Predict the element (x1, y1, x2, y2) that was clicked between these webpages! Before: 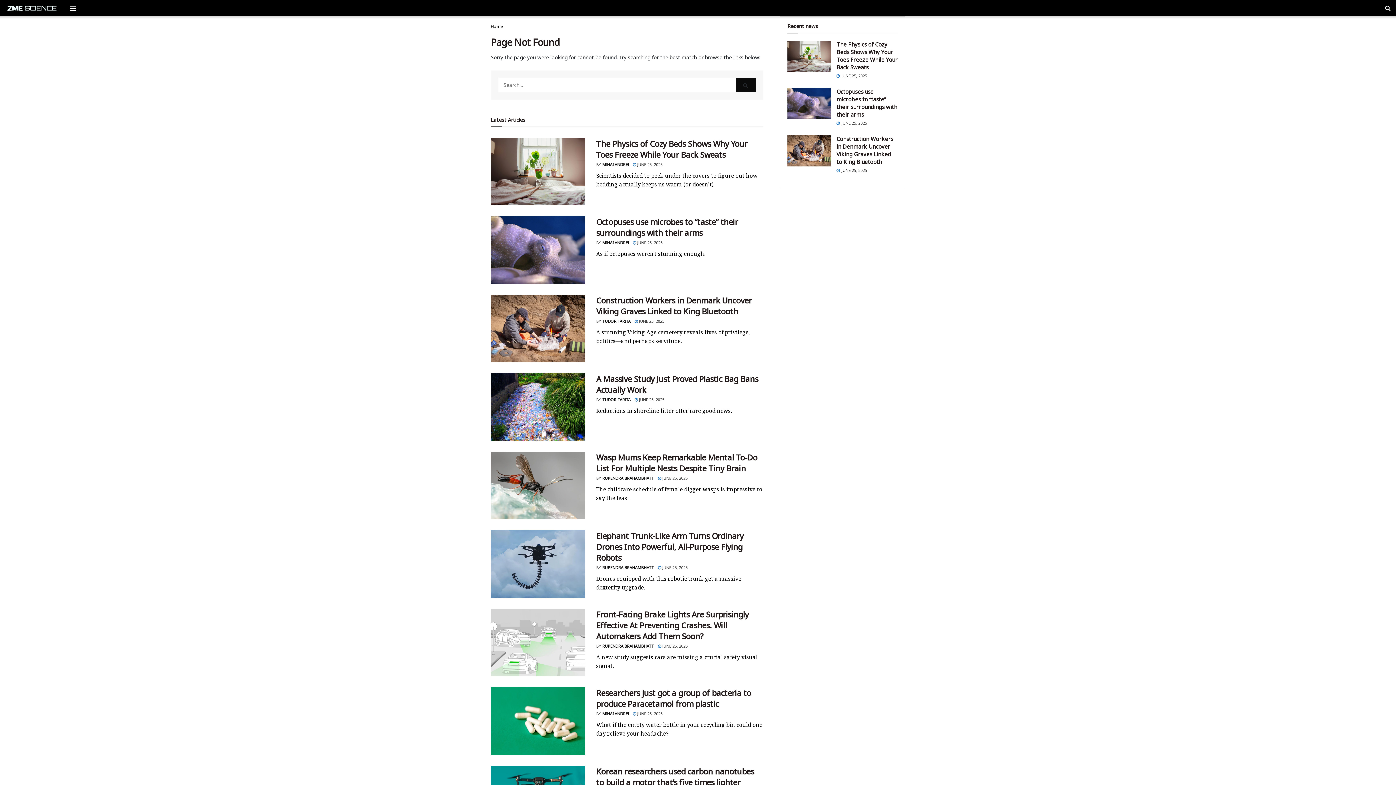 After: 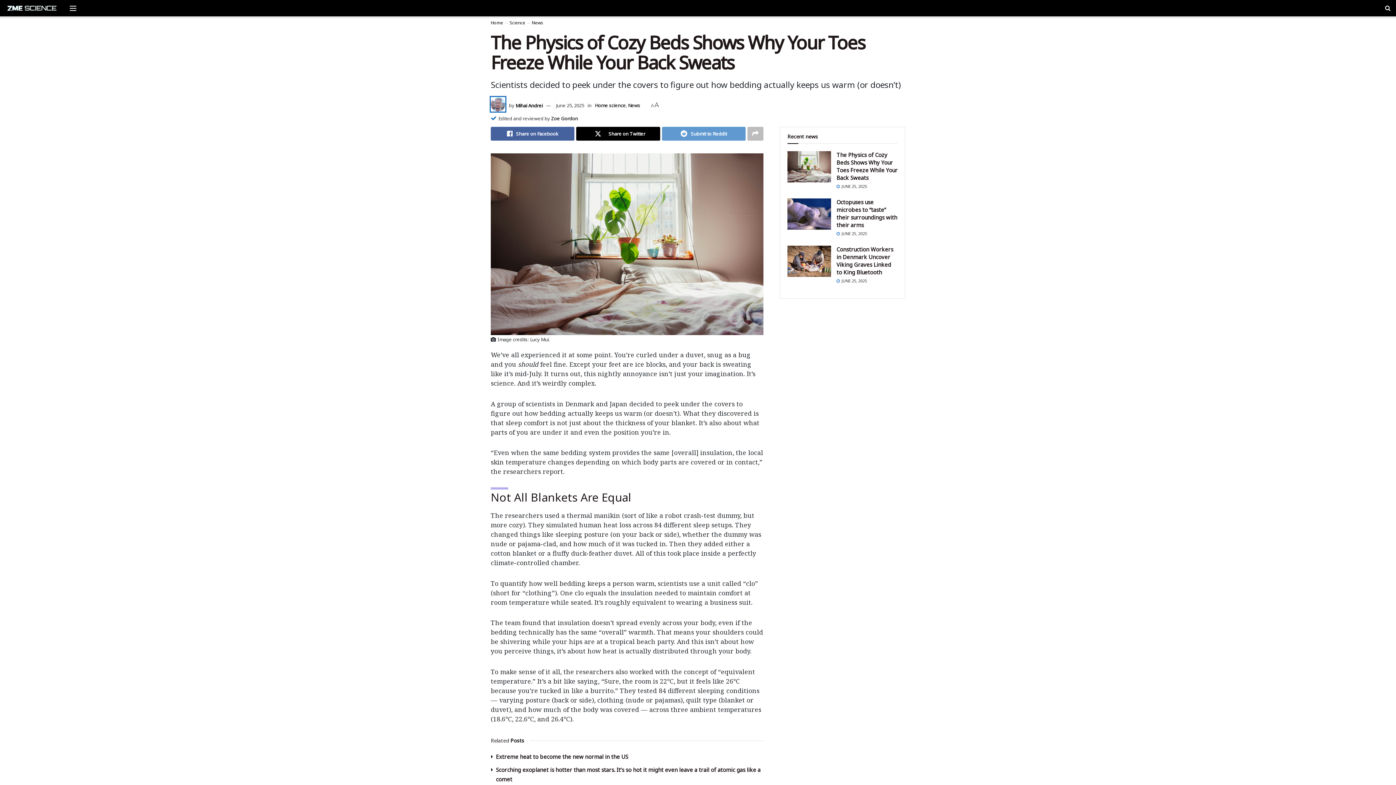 Action: label: The Physics of Cozy Beds Shows Why Your Toes Freeze While Your Back Sweats bbox: (836, 40, 897, 70)